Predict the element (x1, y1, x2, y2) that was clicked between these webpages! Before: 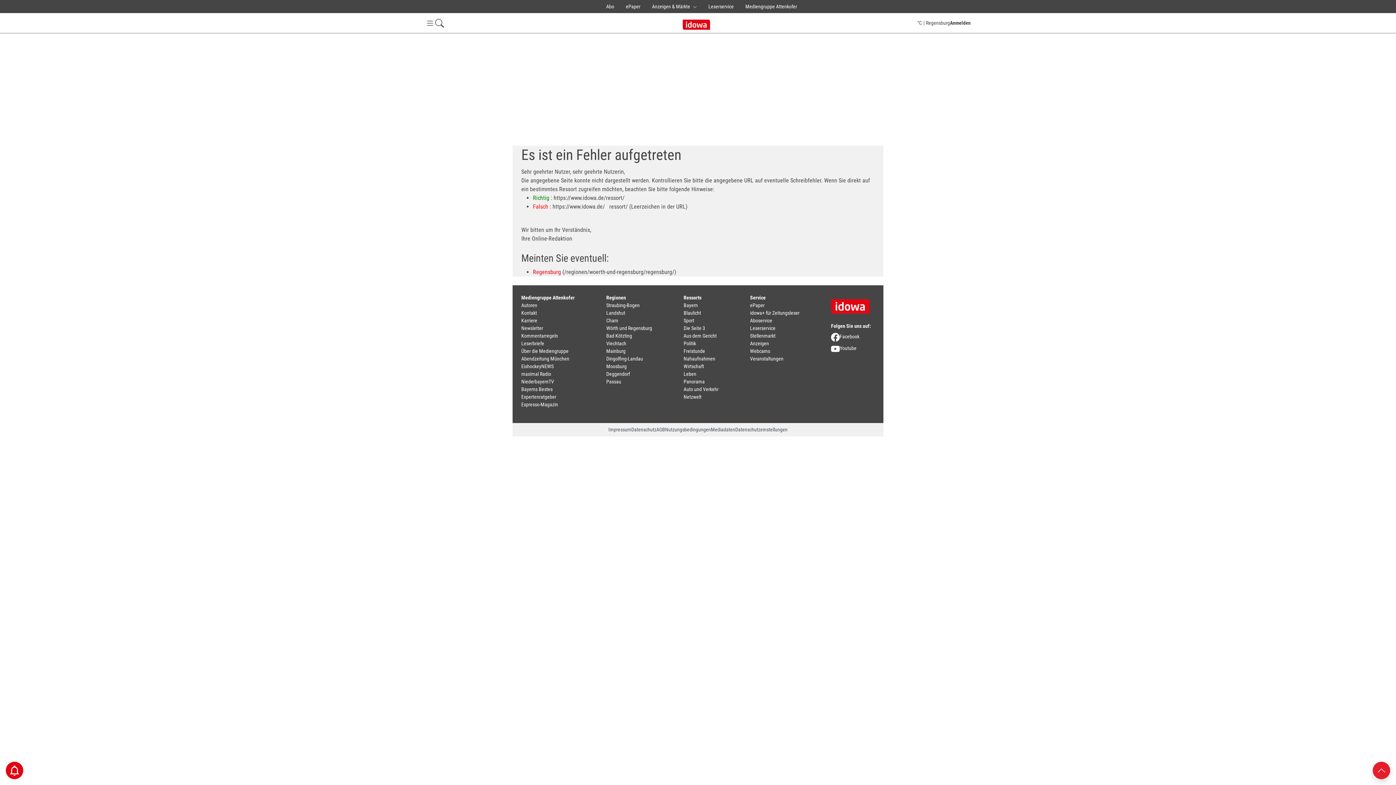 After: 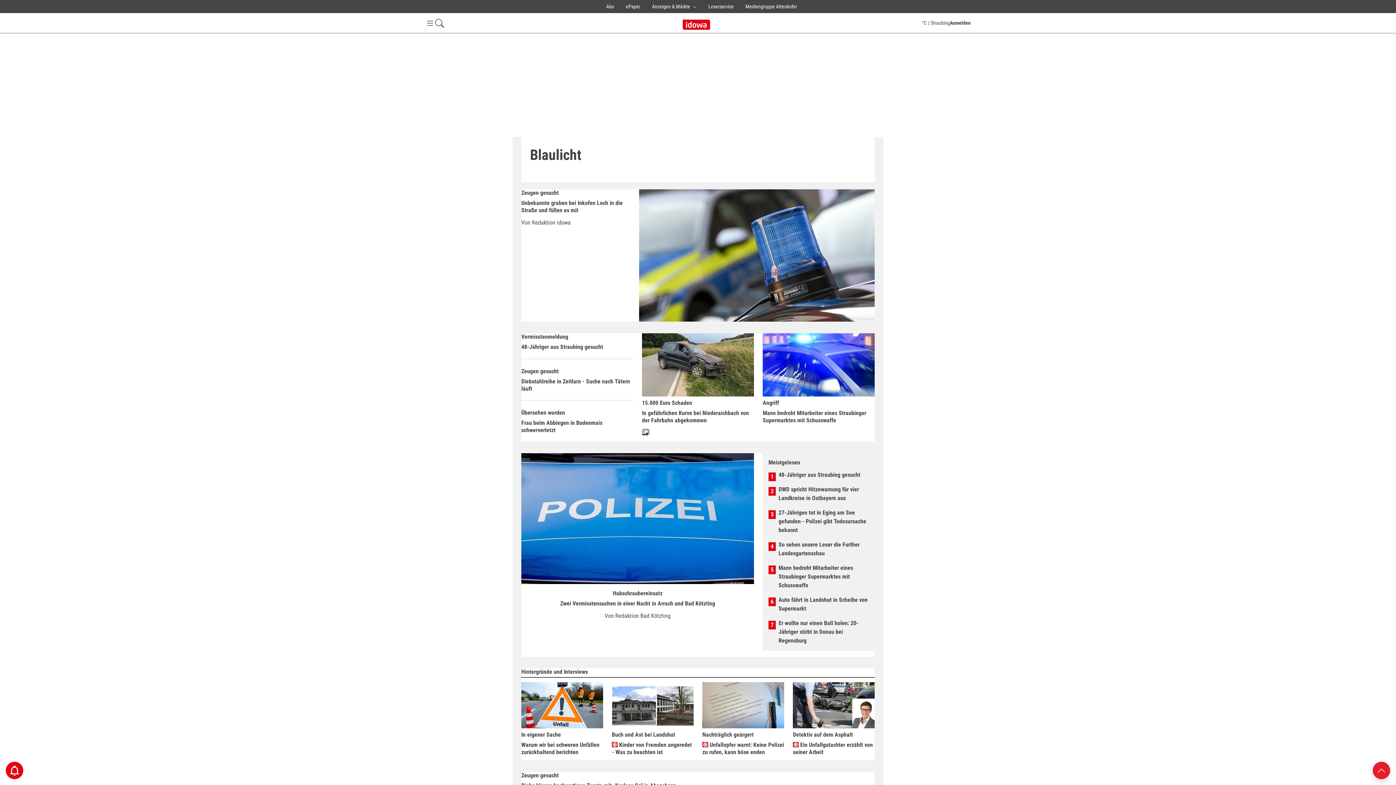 Action: label: Blaulicht bbox: (683, 310, 701, 316)